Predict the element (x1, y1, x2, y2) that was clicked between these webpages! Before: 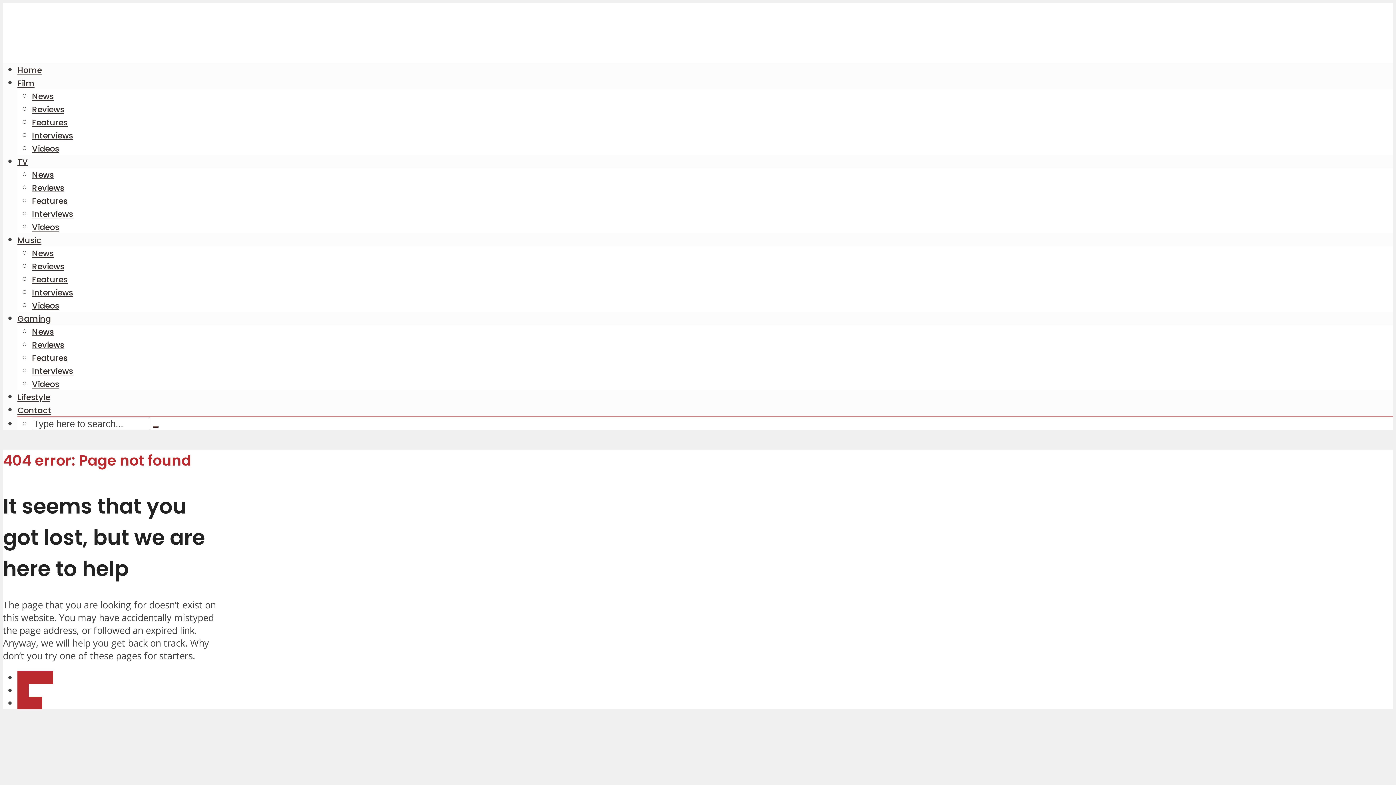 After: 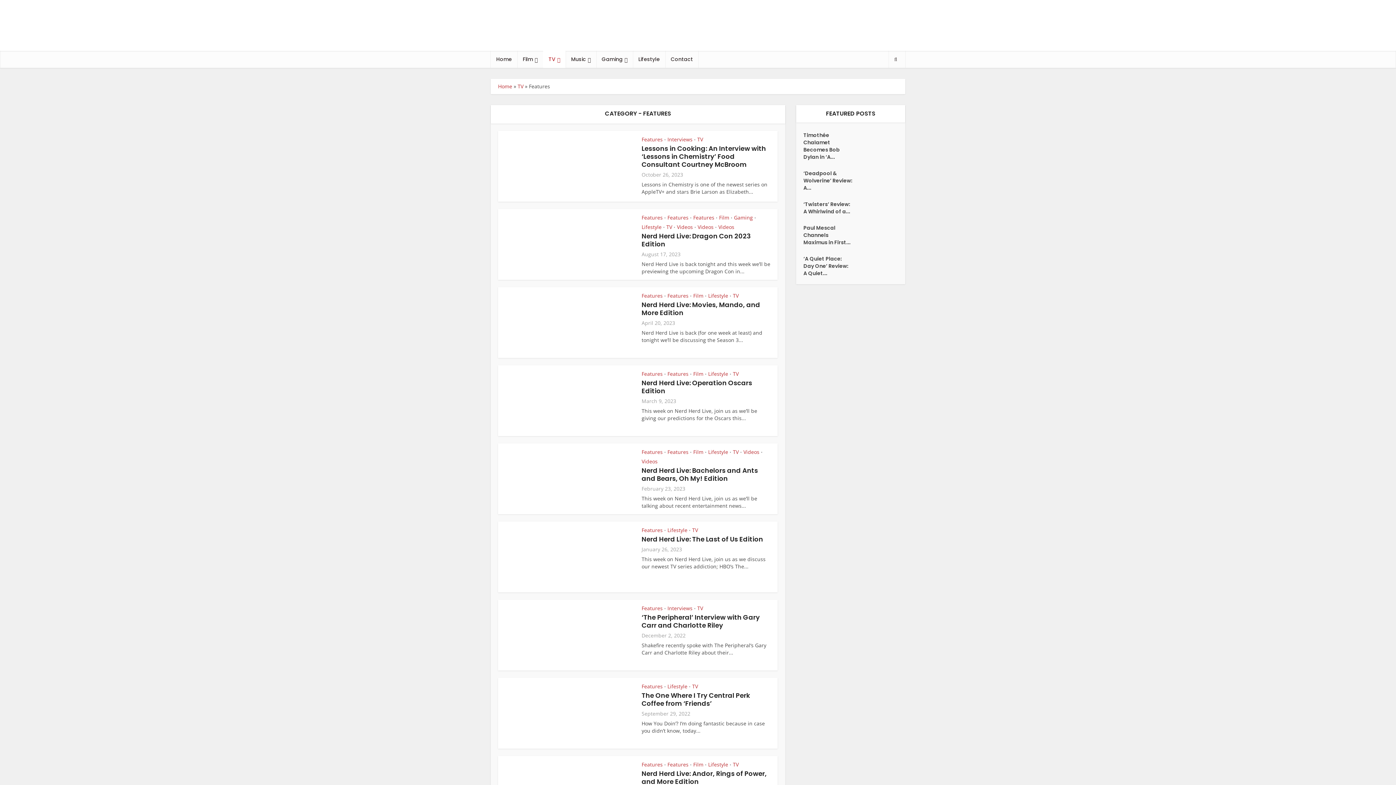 Action: label: Features bbox: (32, 195, 67, 206)